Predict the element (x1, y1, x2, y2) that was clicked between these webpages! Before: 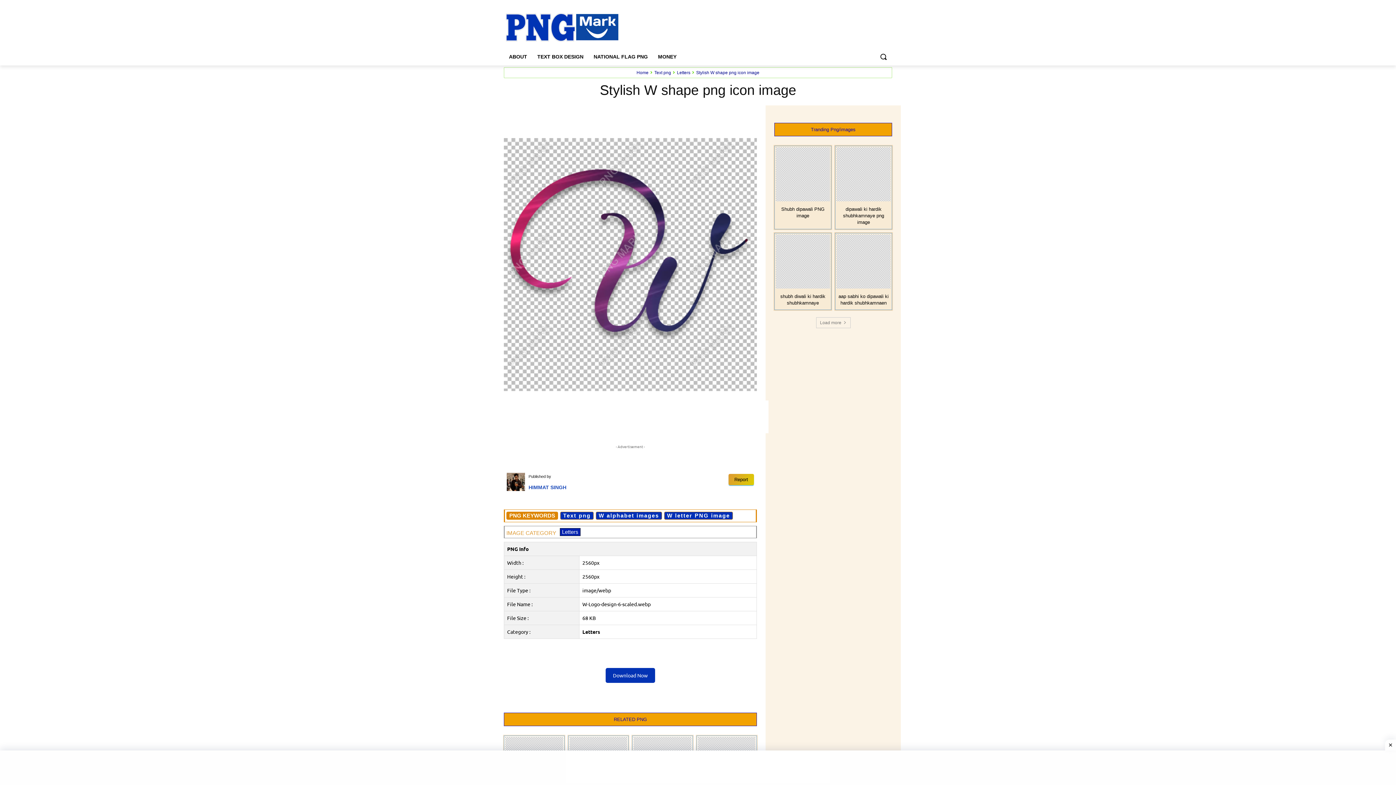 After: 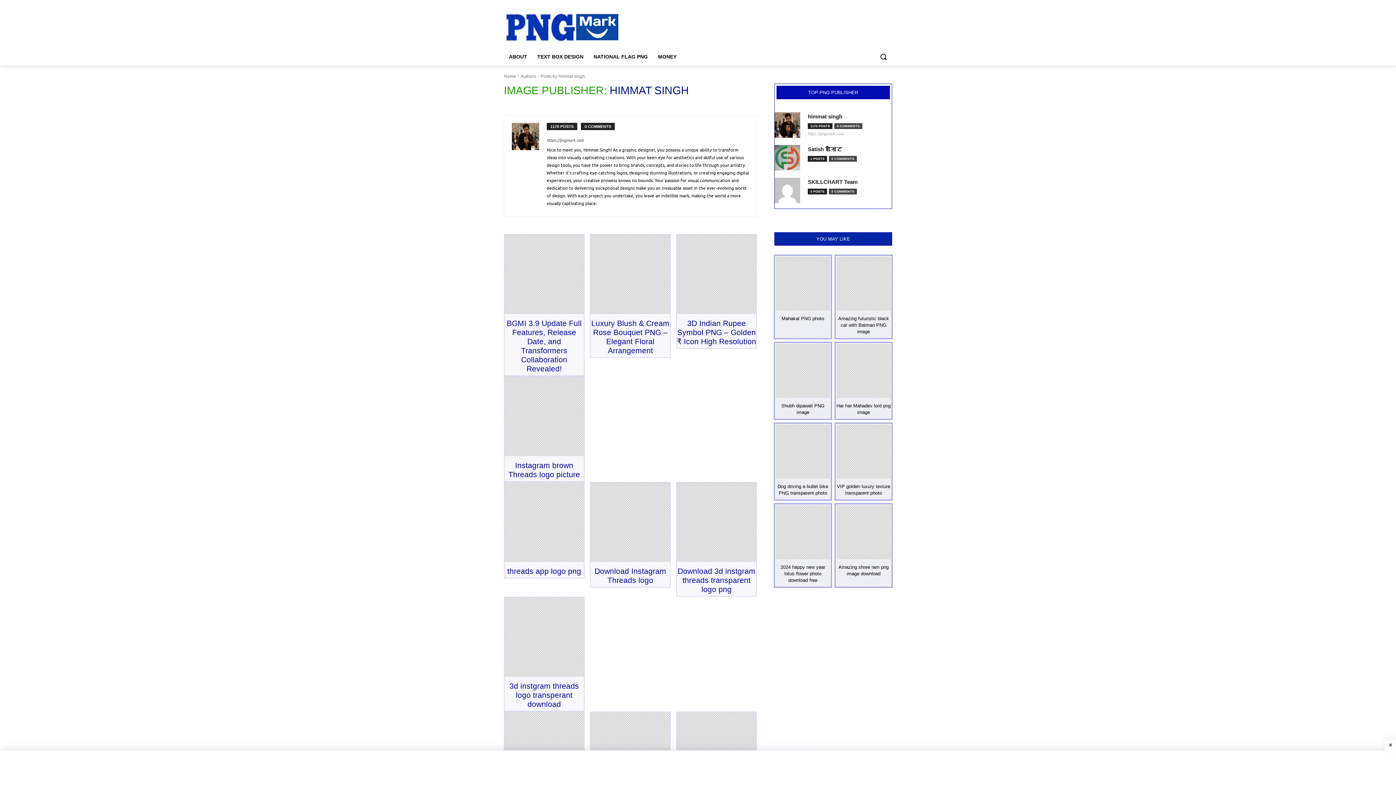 Action: bbox: (528, 482, 566, 493) label: HIMMAT SINGH